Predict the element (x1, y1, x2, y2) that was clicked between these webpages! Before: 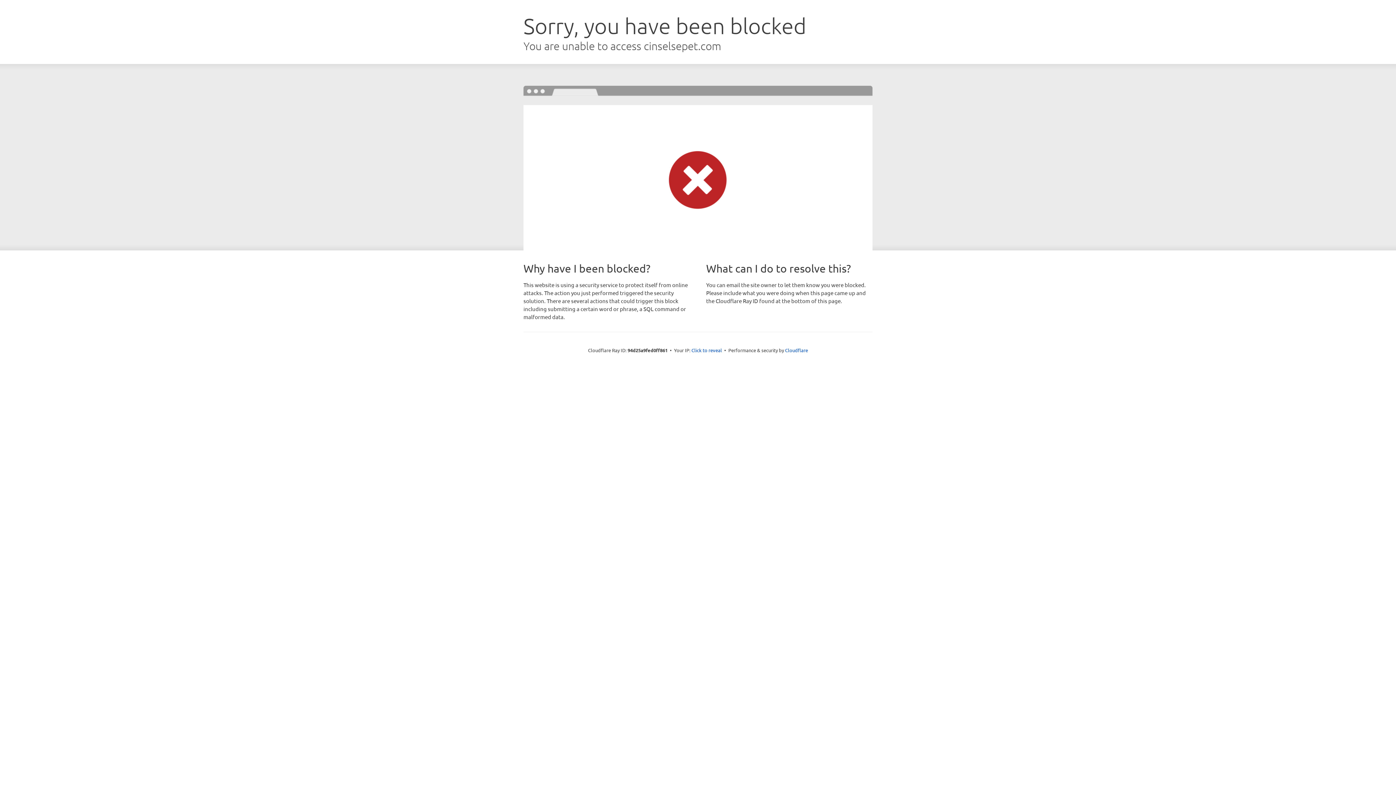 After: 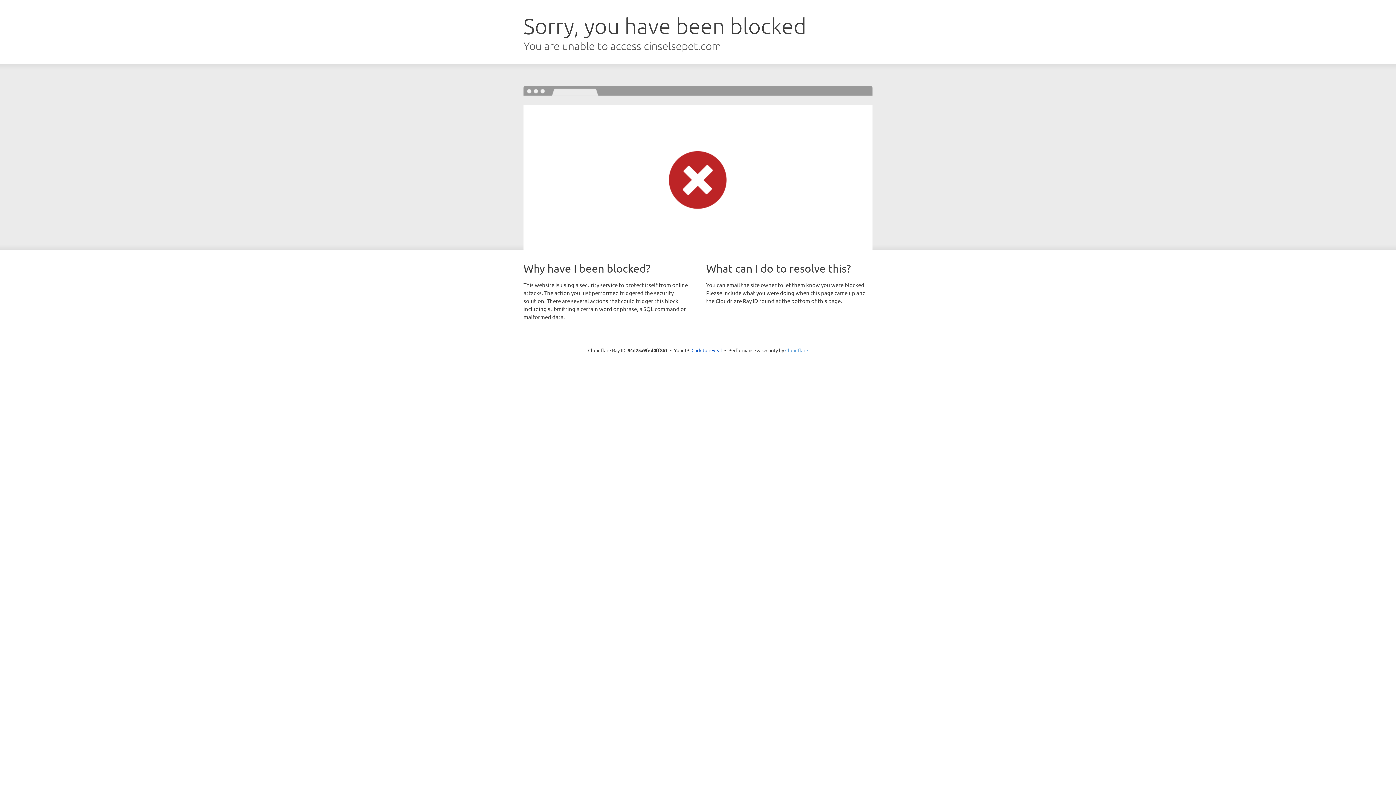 Action: label: Cloudflare bbox: (785, 347, 808, 353)